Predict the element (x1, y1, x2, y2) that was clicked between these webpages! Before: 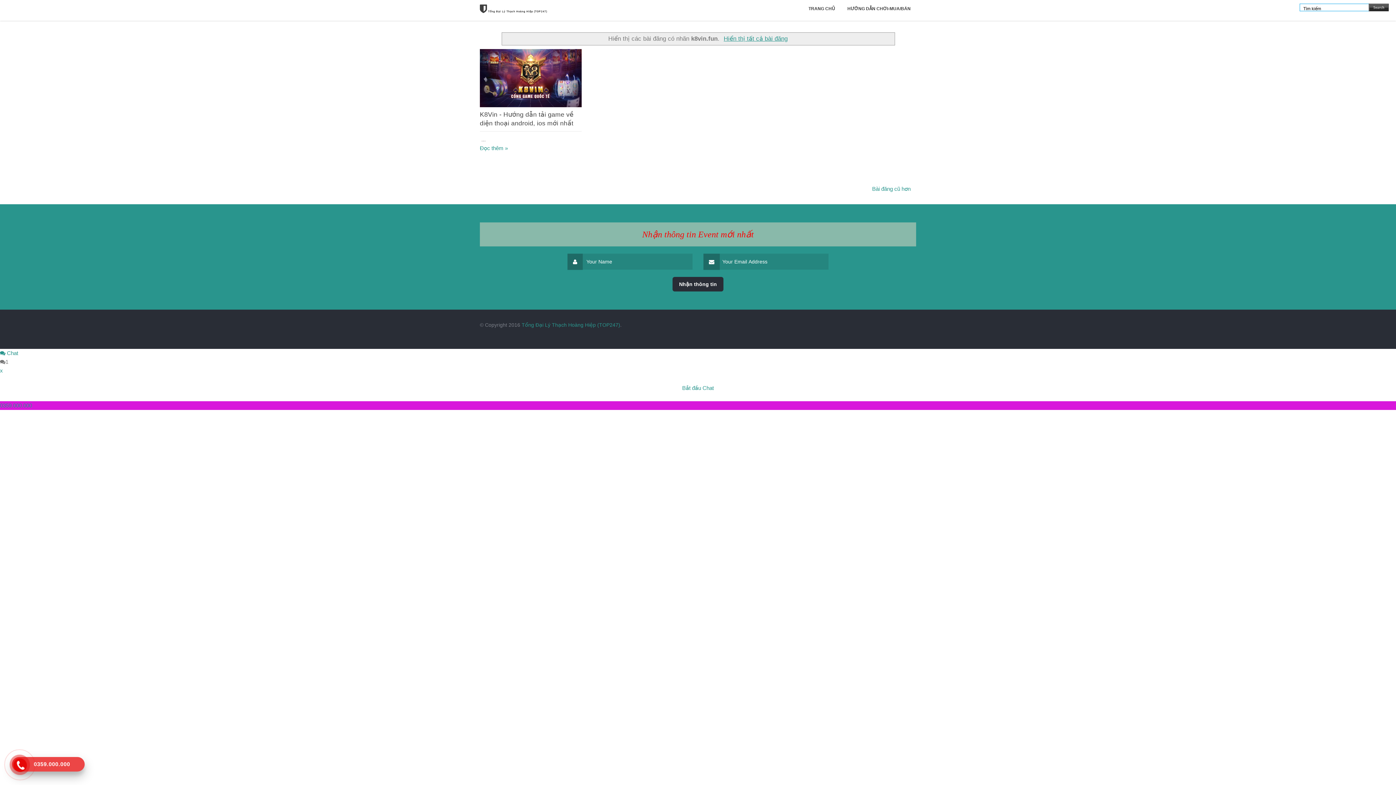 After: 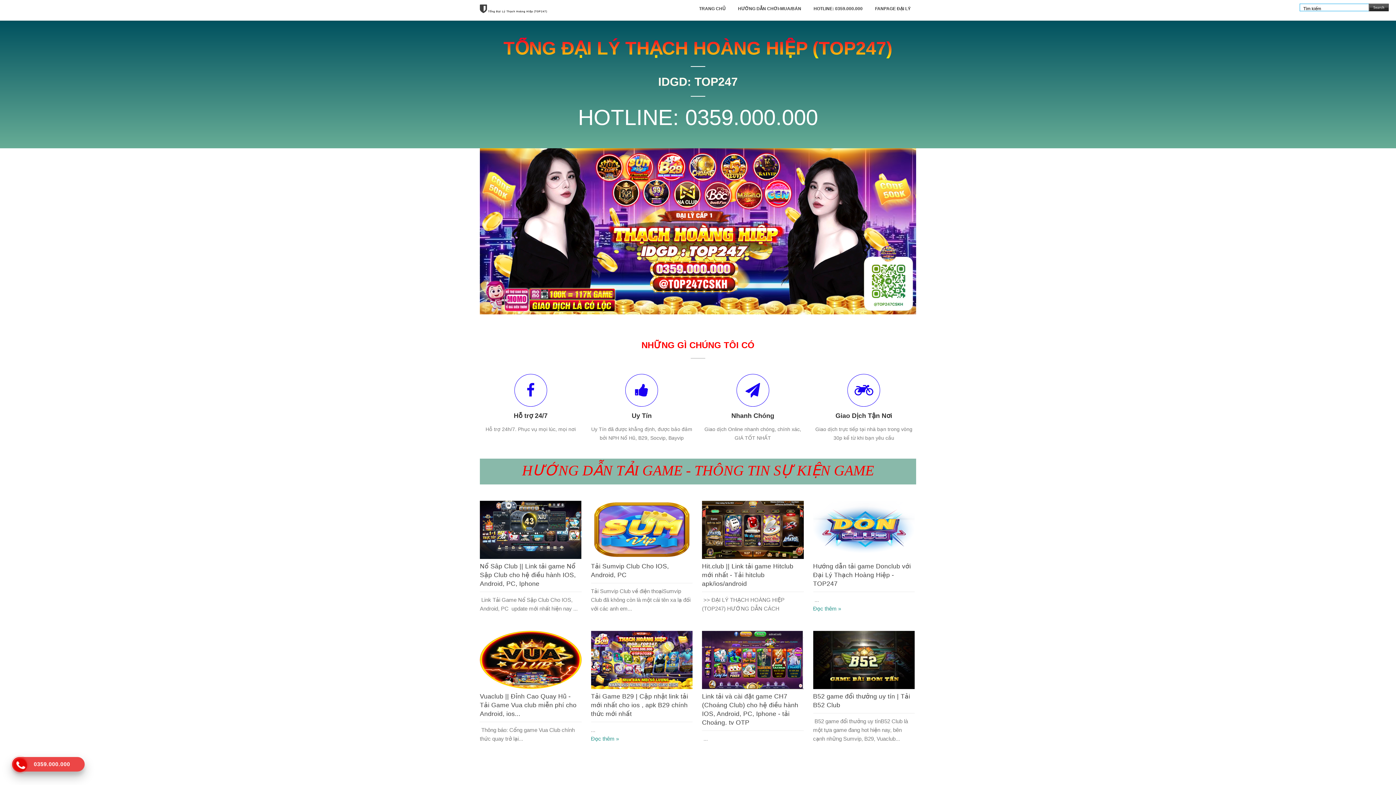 Action: label:  Tổng Đại Lý Thạch Hoàng Hiệp (TOP247) bbox: (480, 10, 547, 12)